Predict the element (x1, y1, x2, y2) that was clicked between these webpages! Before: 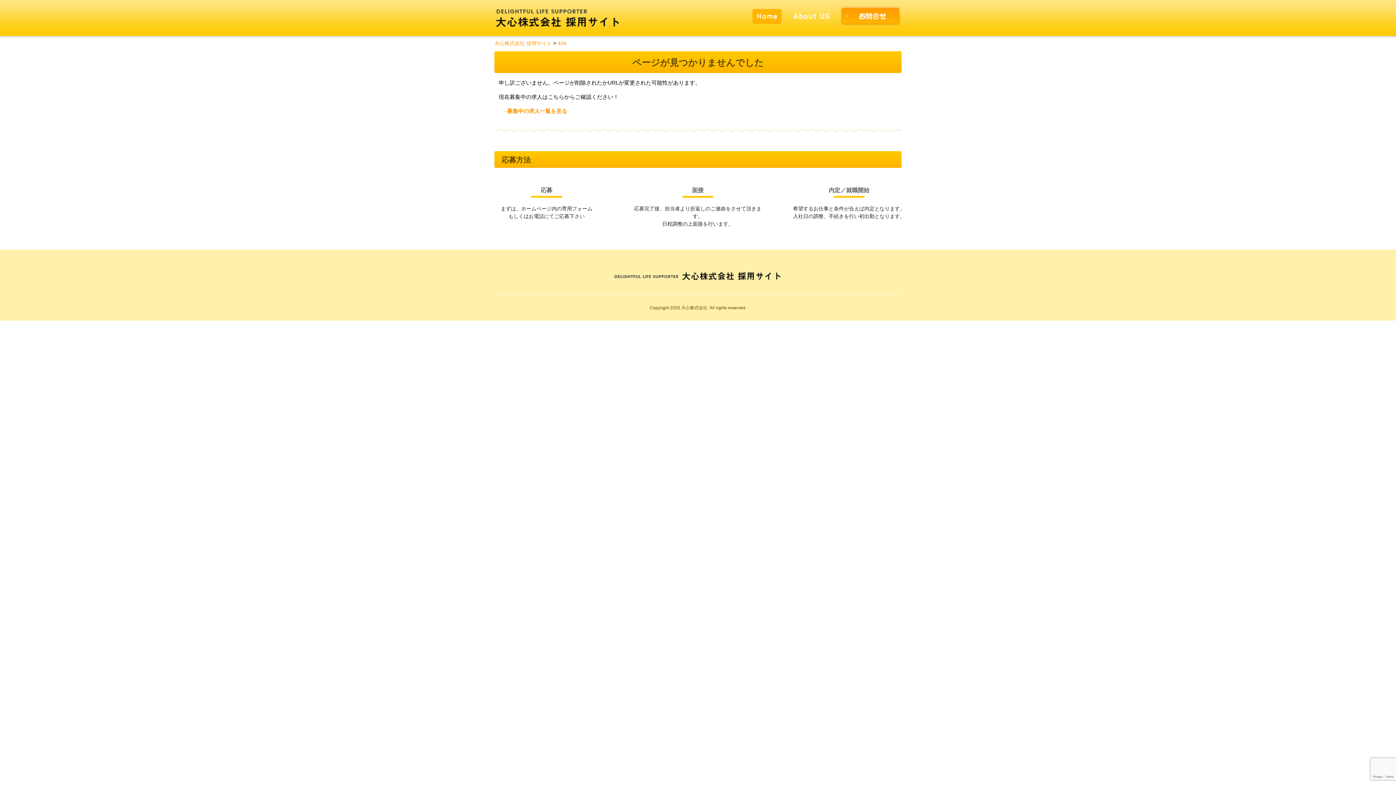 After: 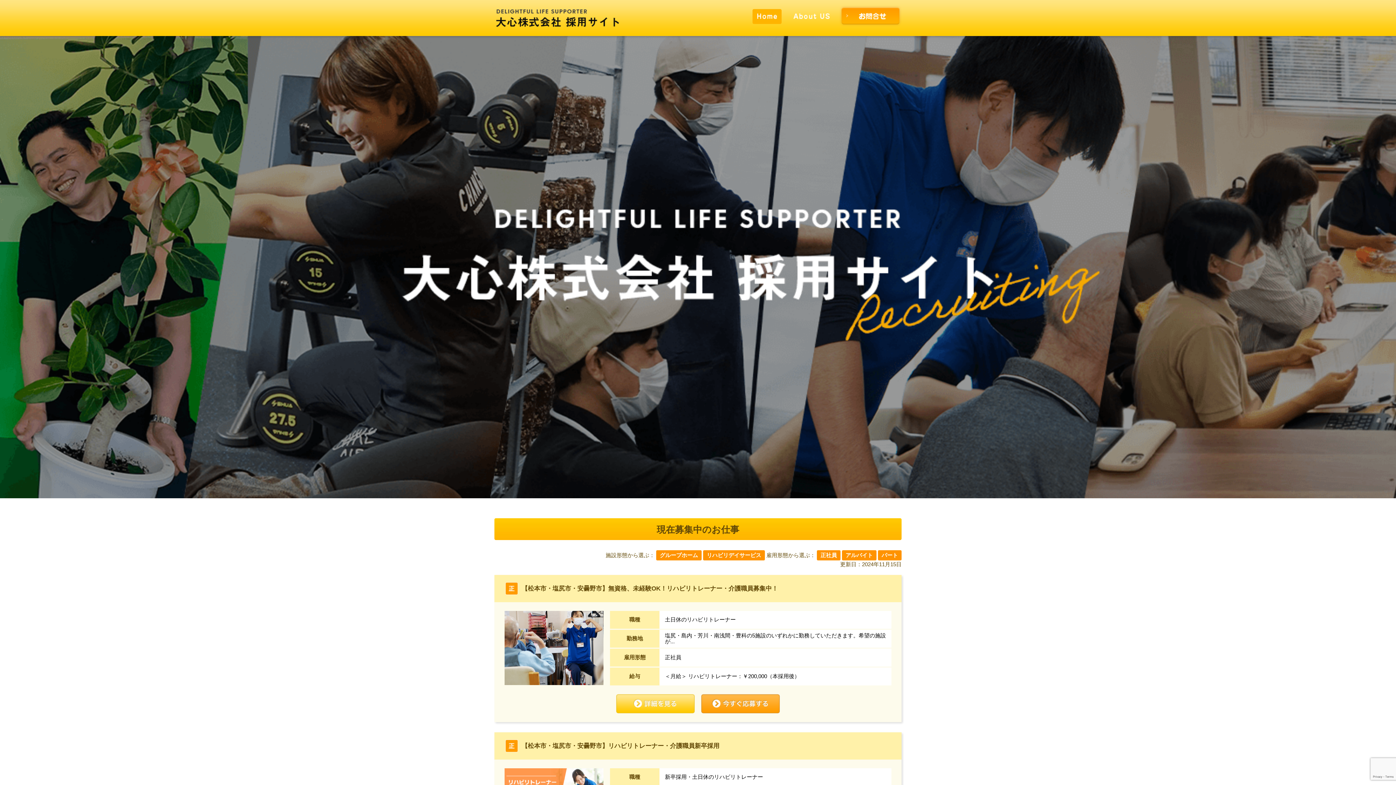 Action: bbox: (752, 9, 781, 24)